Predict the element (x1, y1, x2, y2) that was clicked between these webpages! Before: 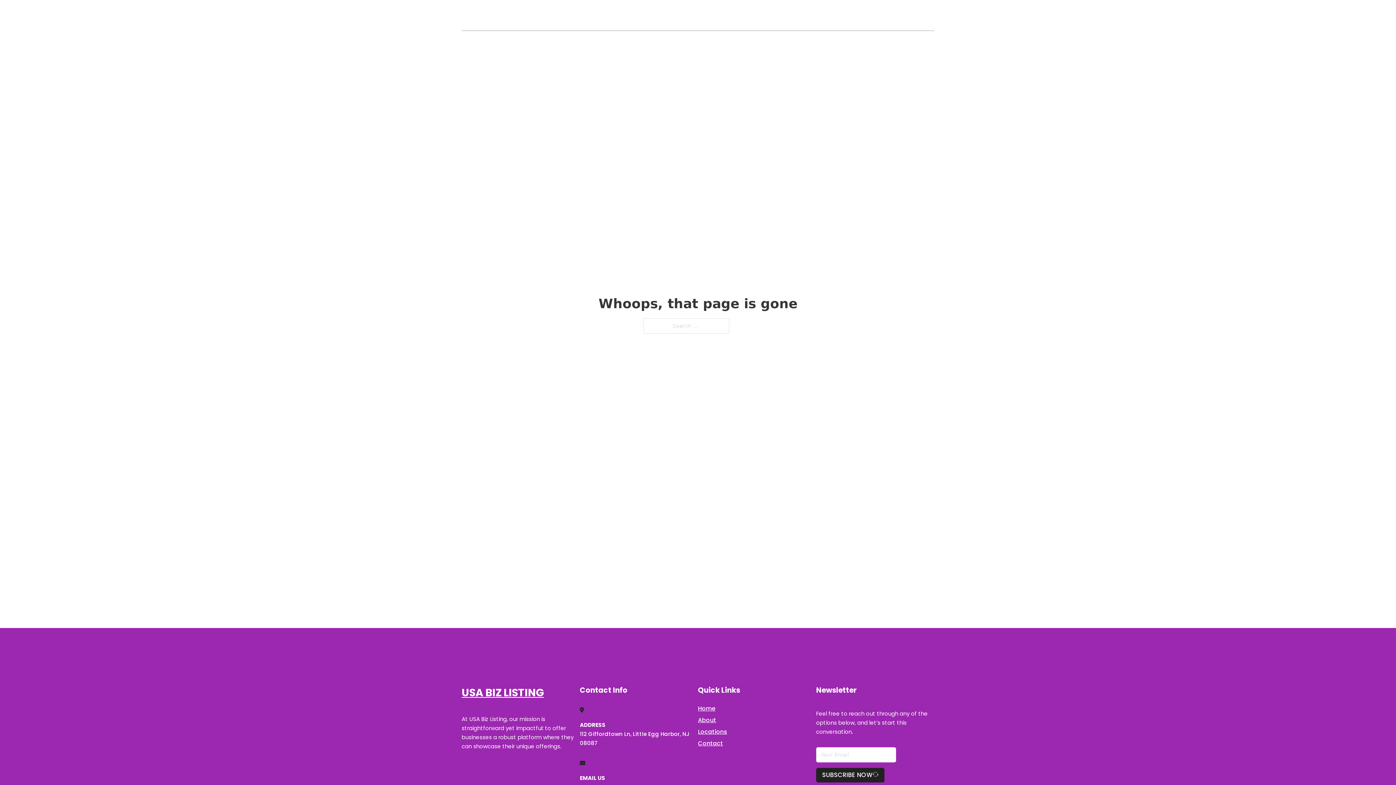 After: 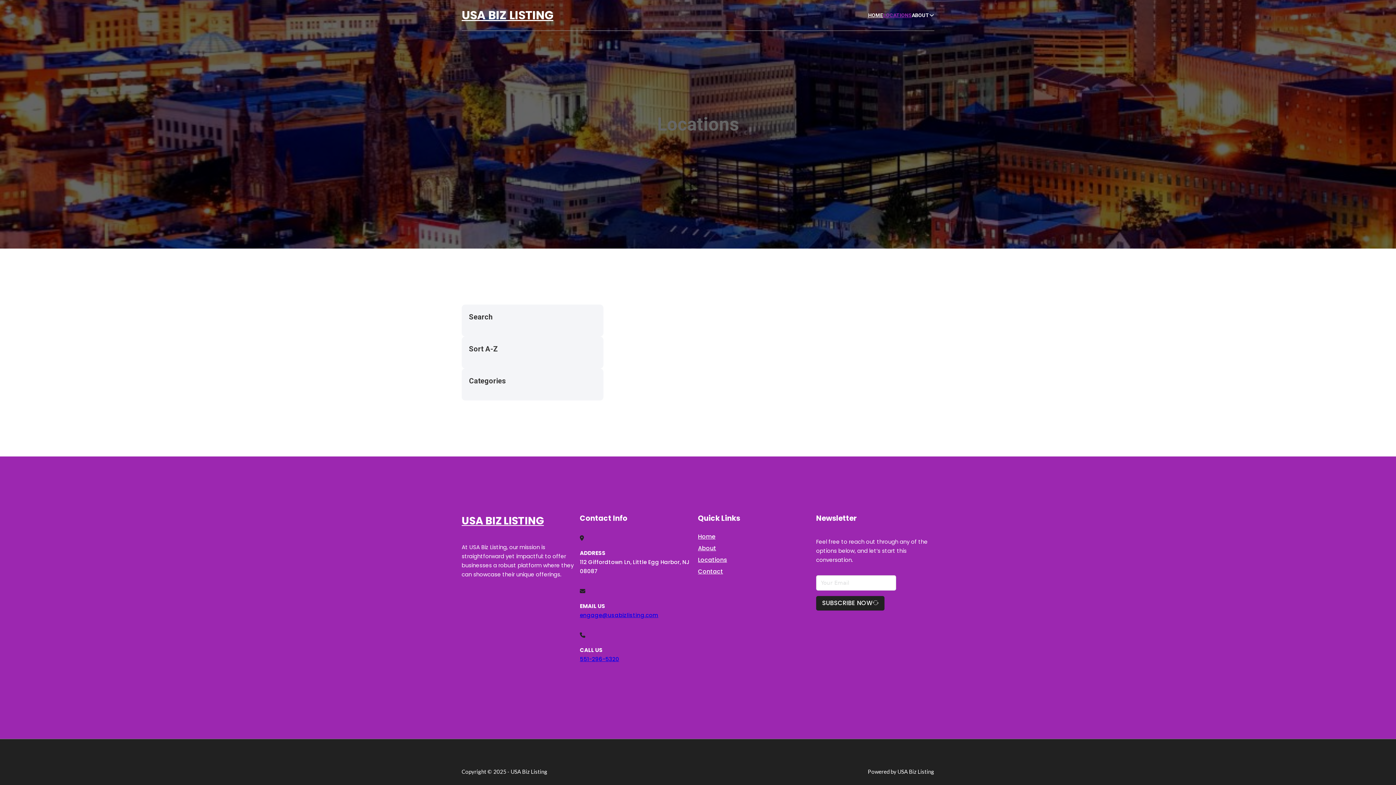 Action: bbox: (883, 11, 912, 19) label: LOCATIONS